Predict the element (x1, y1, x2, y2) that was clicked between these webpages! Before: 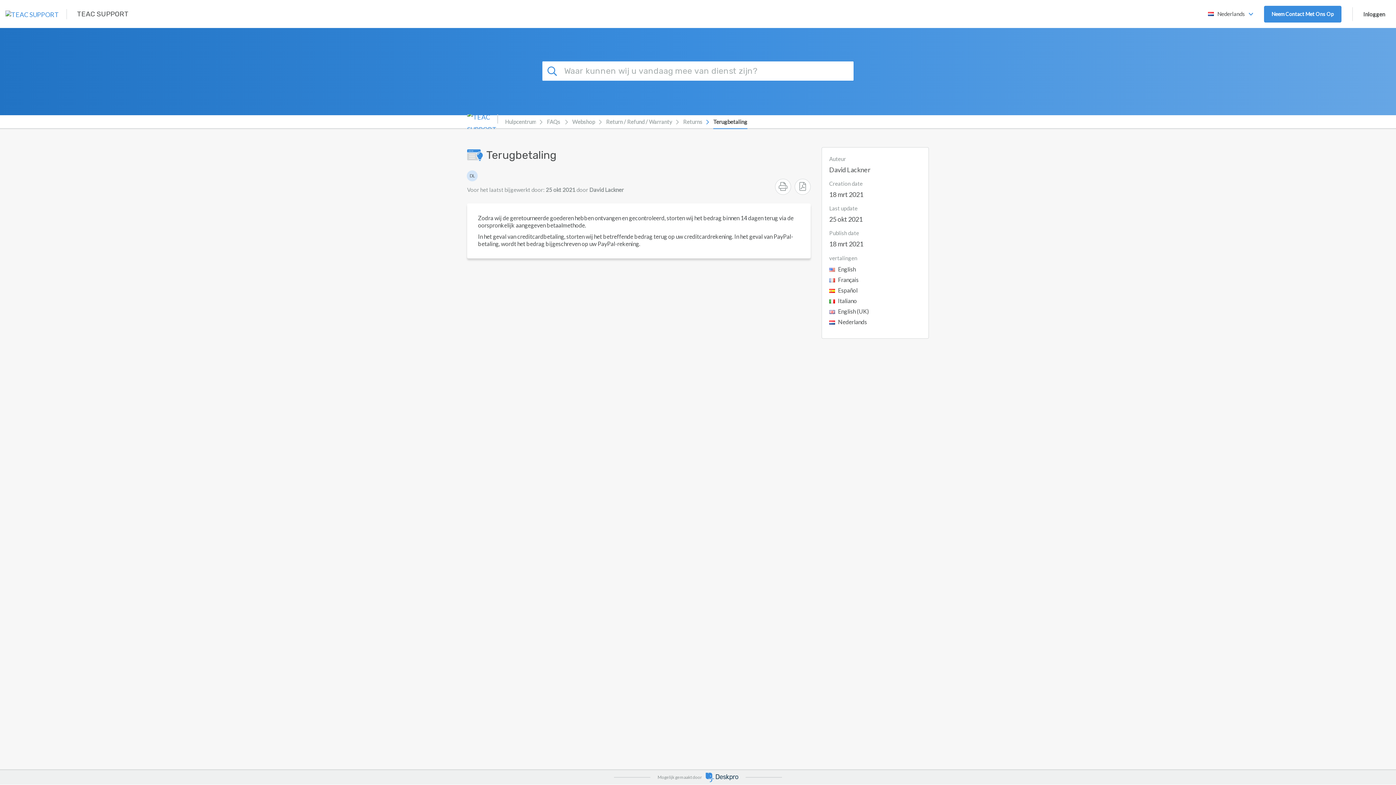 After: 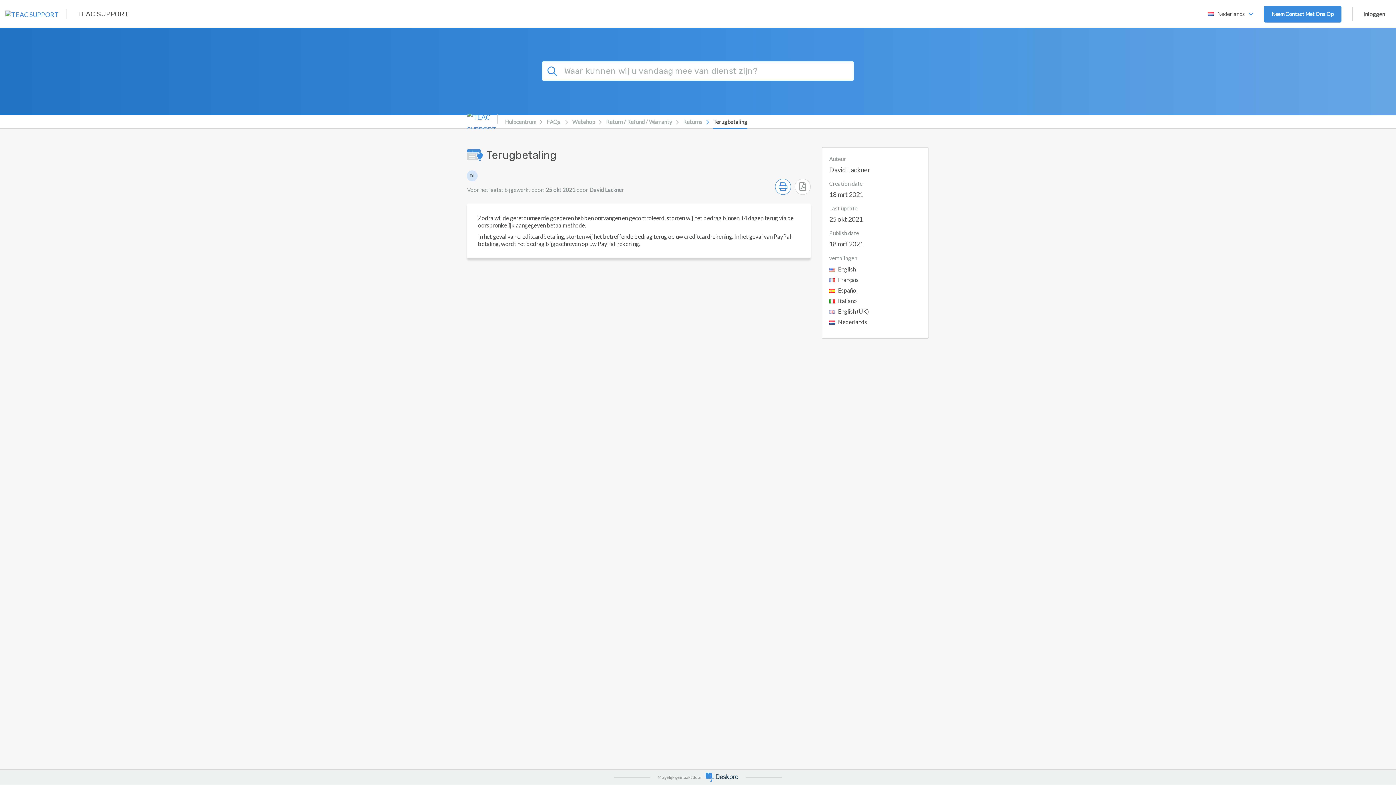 Action: label: Printen bbox: (775, 179, 791, 195)